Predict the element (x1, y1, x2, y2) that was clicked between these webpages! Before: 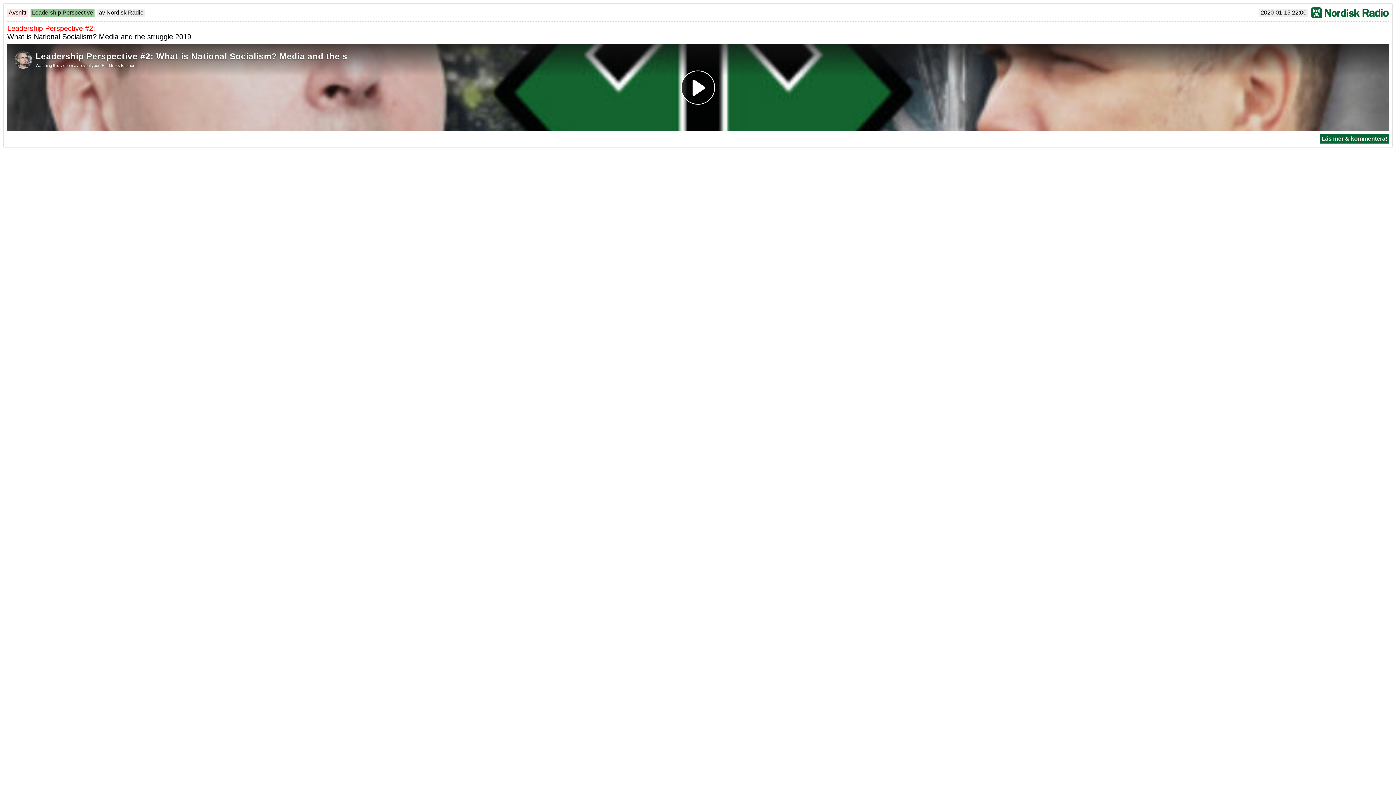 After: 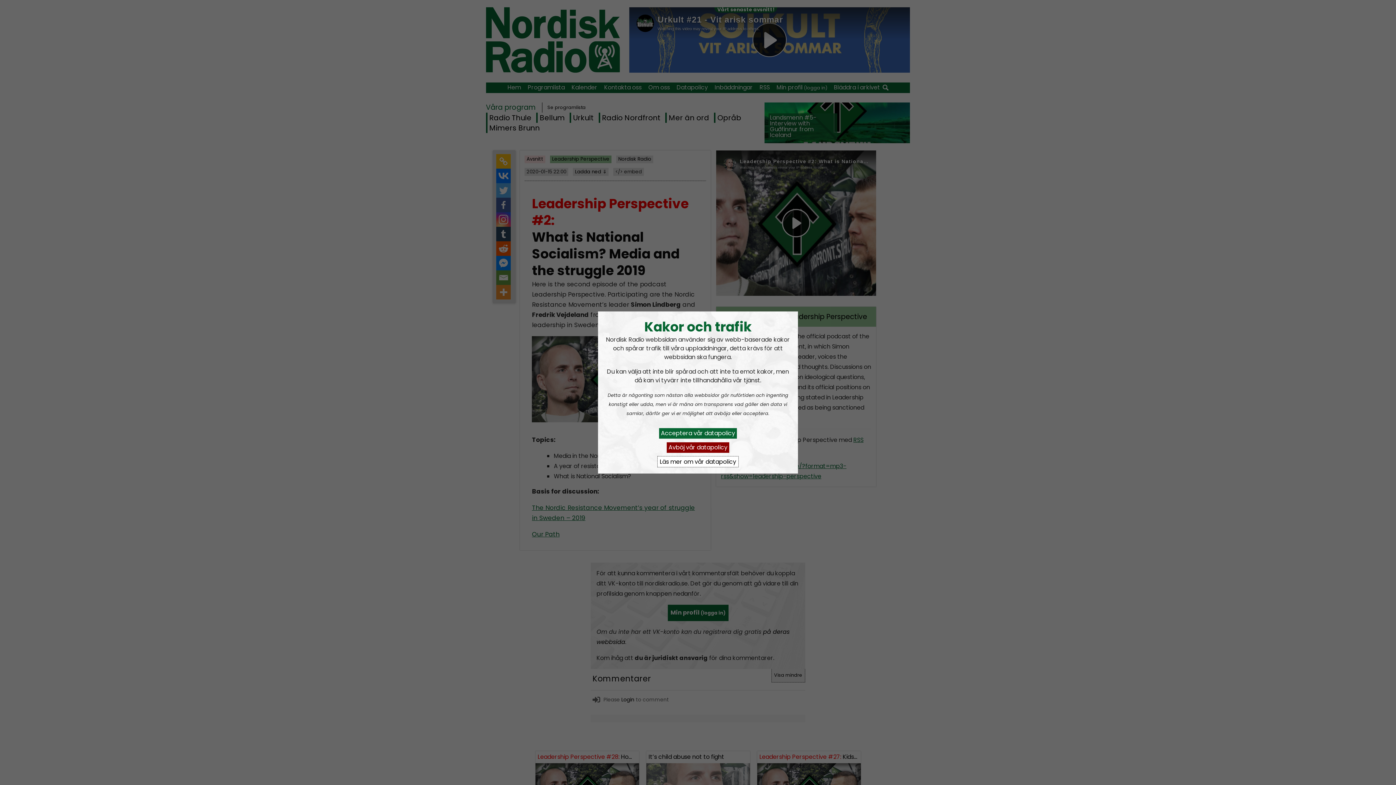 Action: label: Läs mer & kommentera! bbox: (1320, 134, 1389, 143)